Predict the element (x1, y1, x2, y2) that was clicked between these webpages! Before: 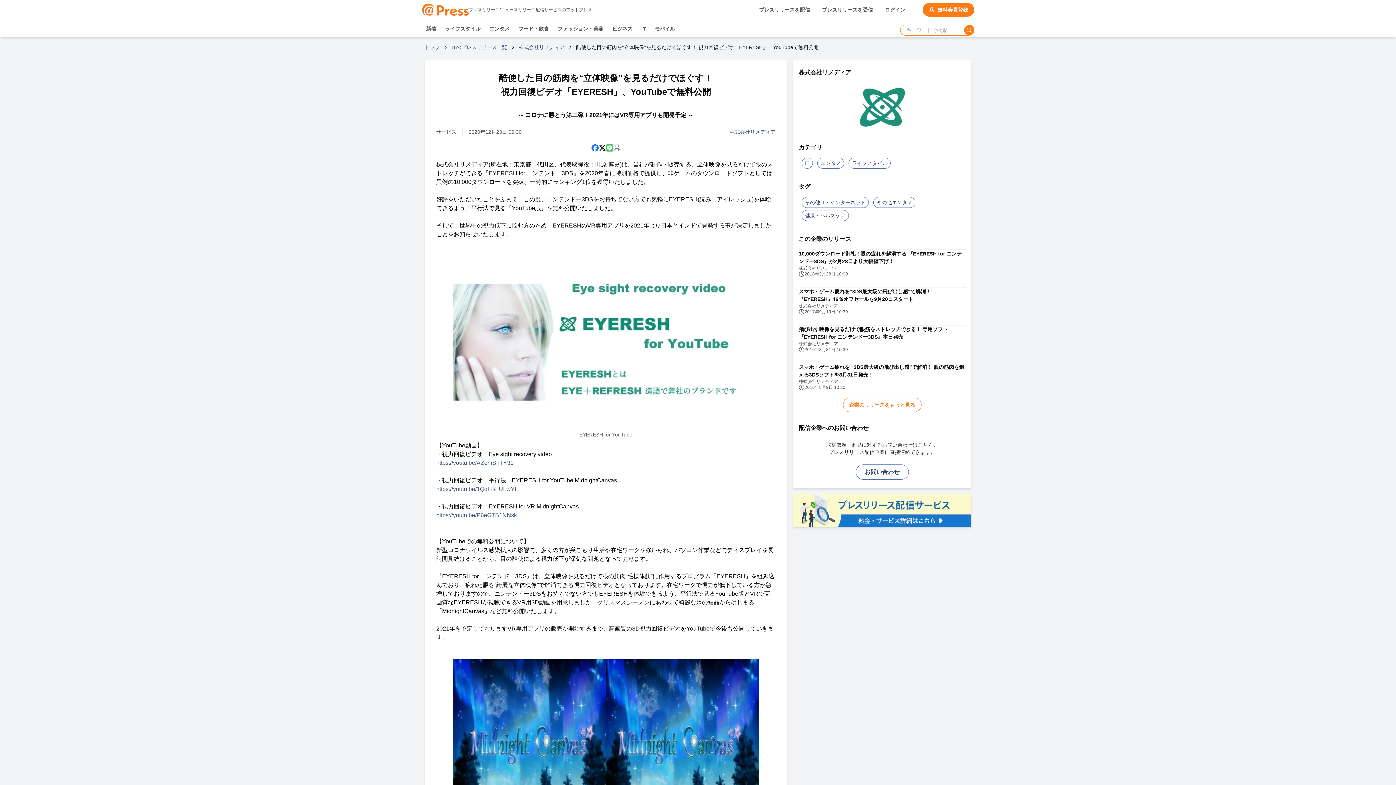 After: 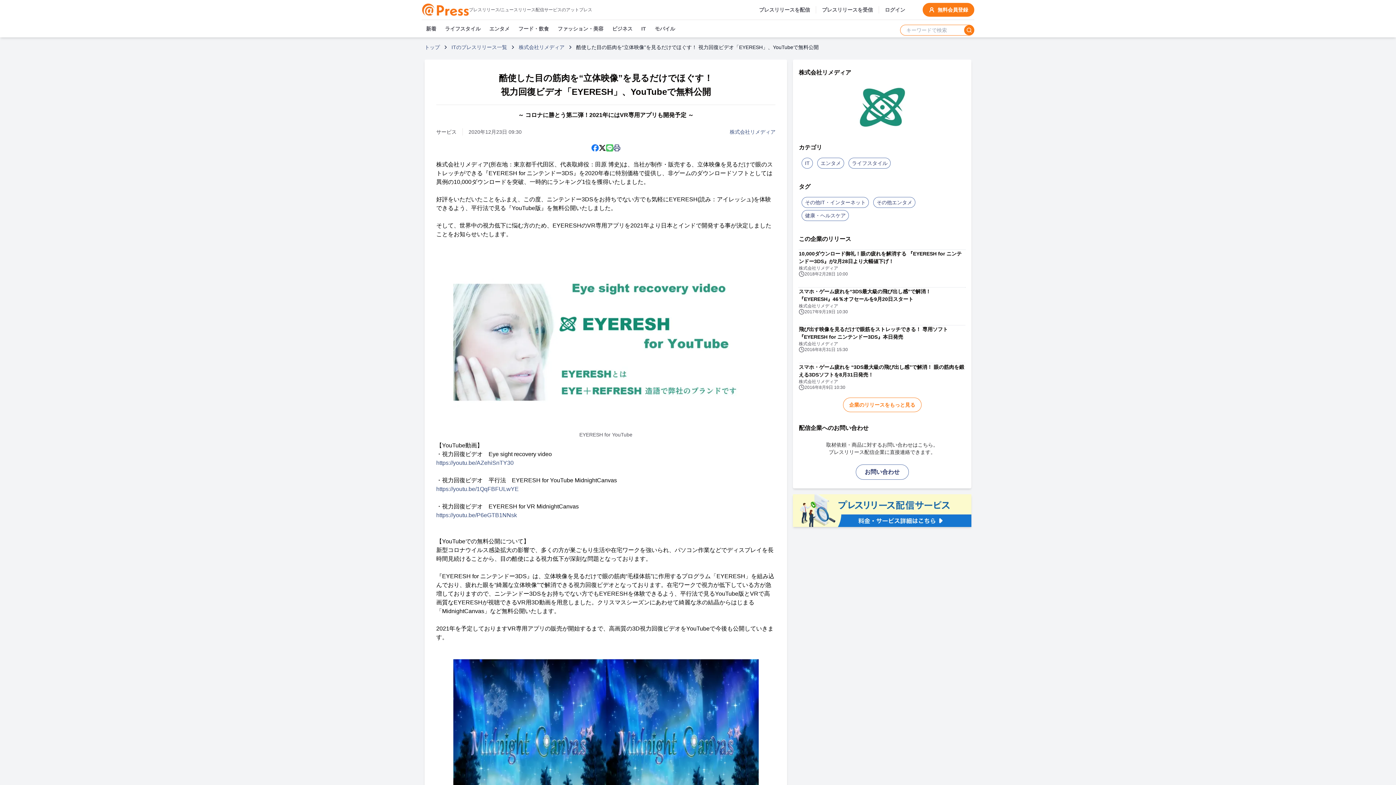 Action: label: 印刷 bbox: (613, 144, 620, 151)